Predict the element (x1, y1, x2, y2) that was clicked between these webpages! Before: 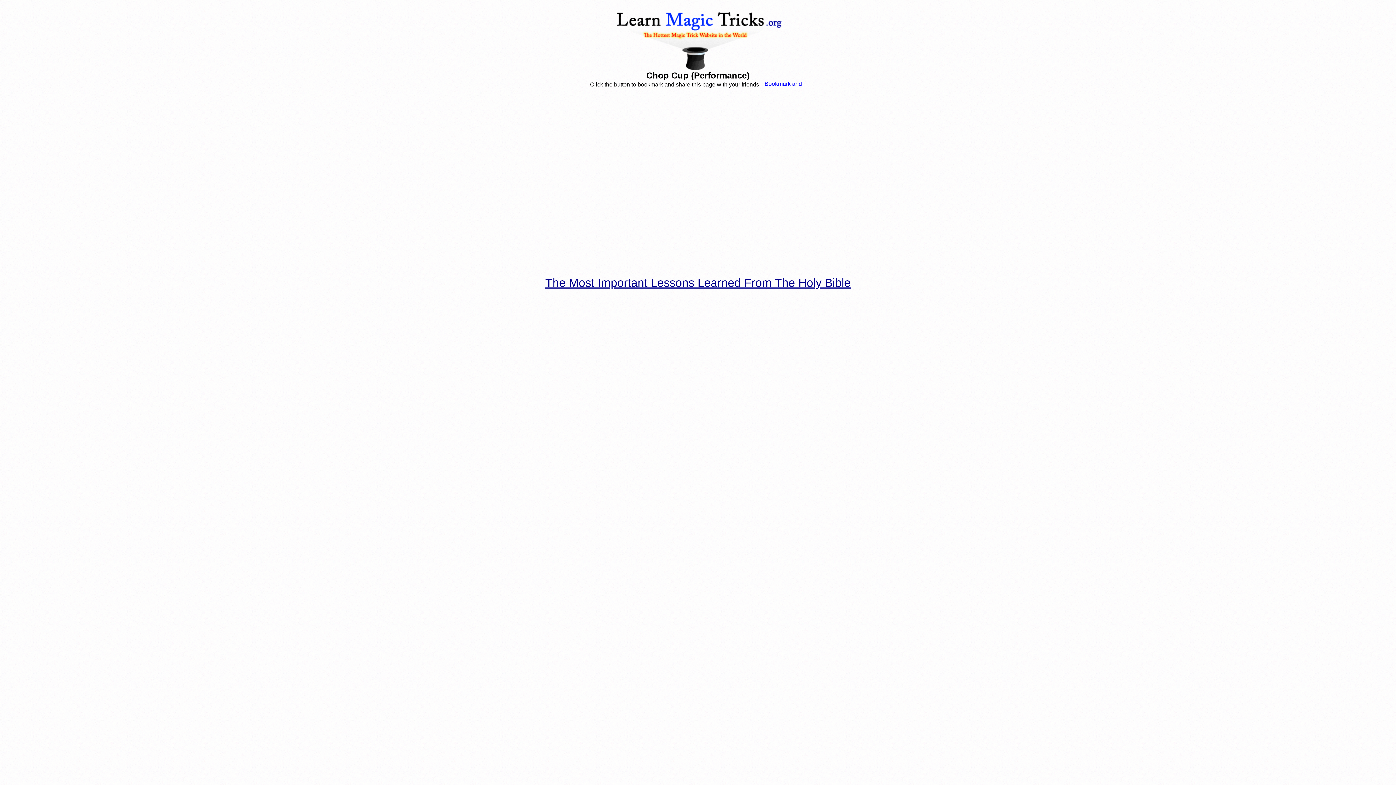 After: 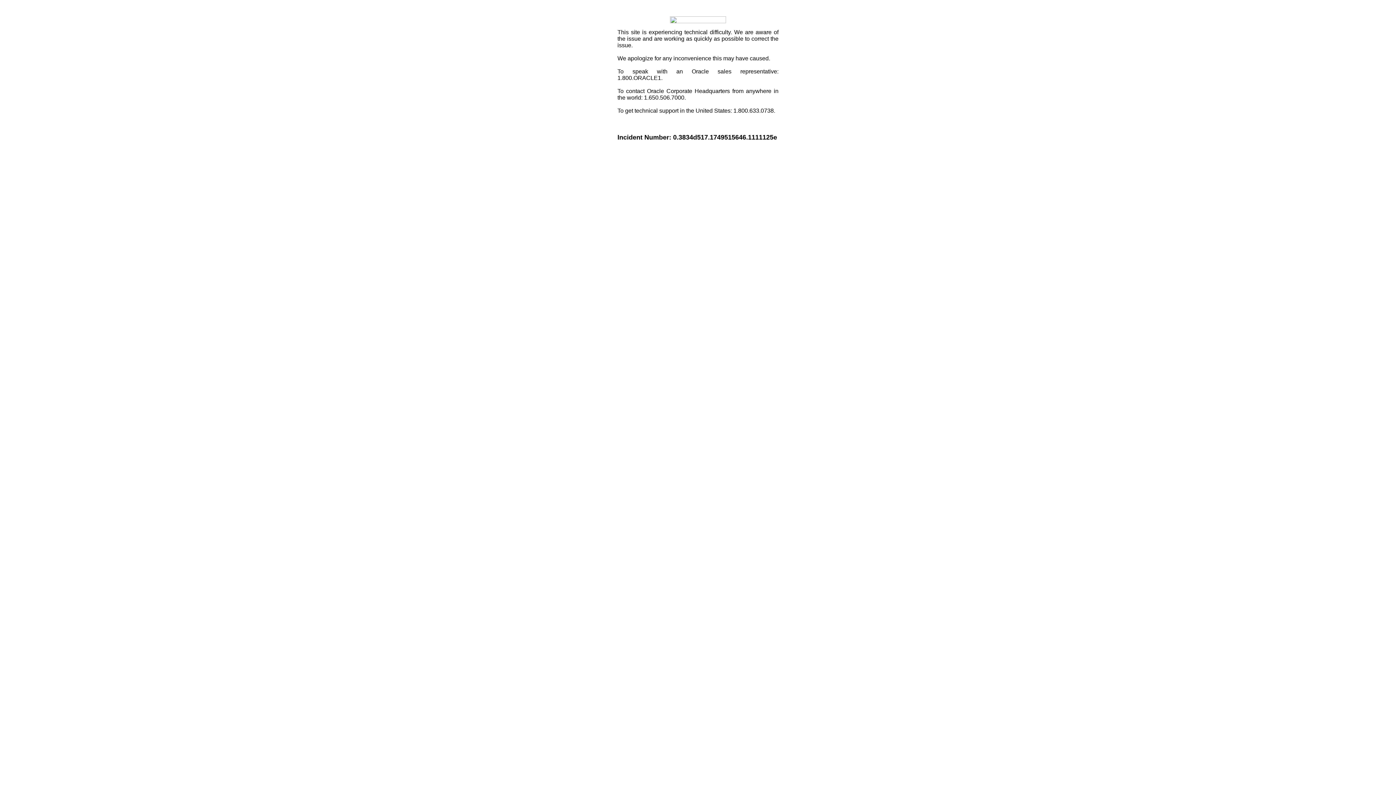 Action: bbox: (760, 81, 806, 87)